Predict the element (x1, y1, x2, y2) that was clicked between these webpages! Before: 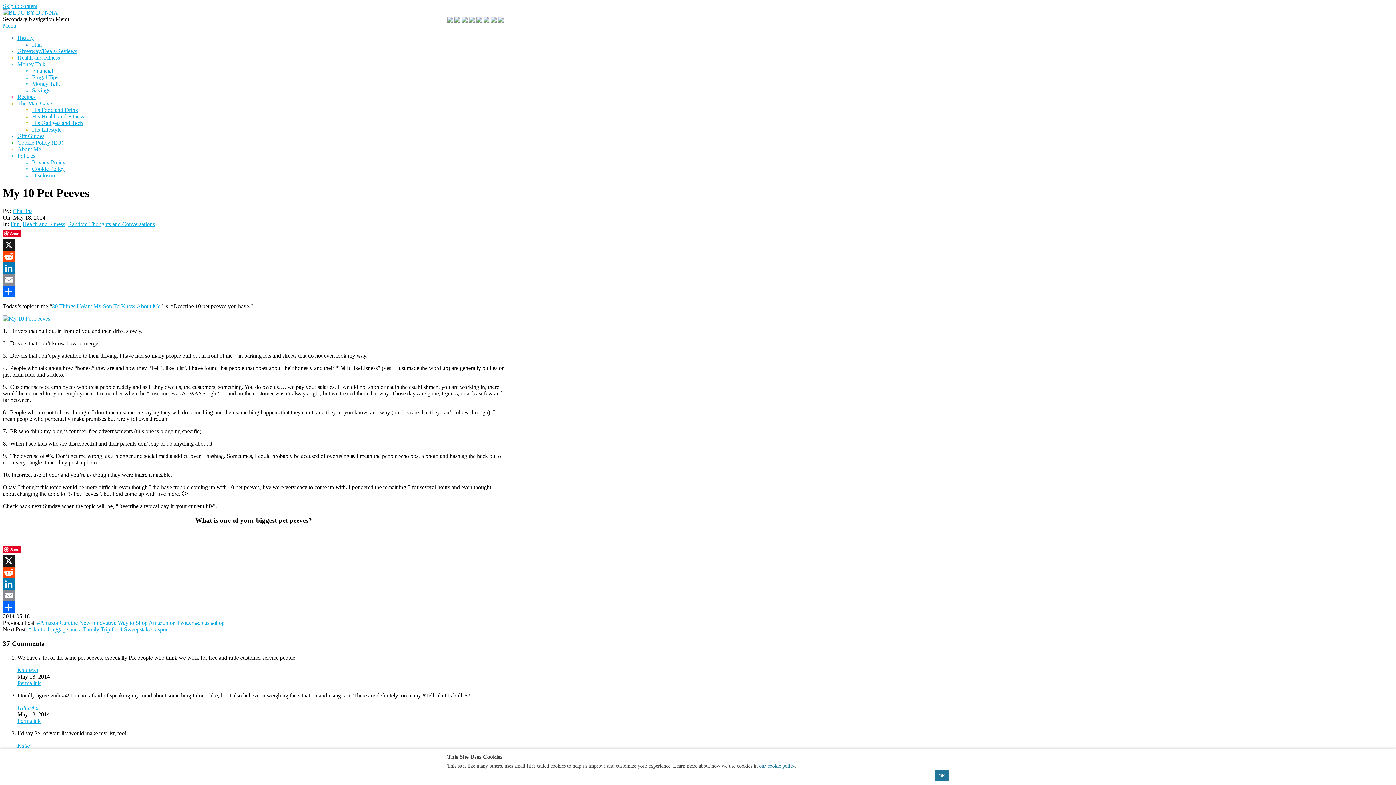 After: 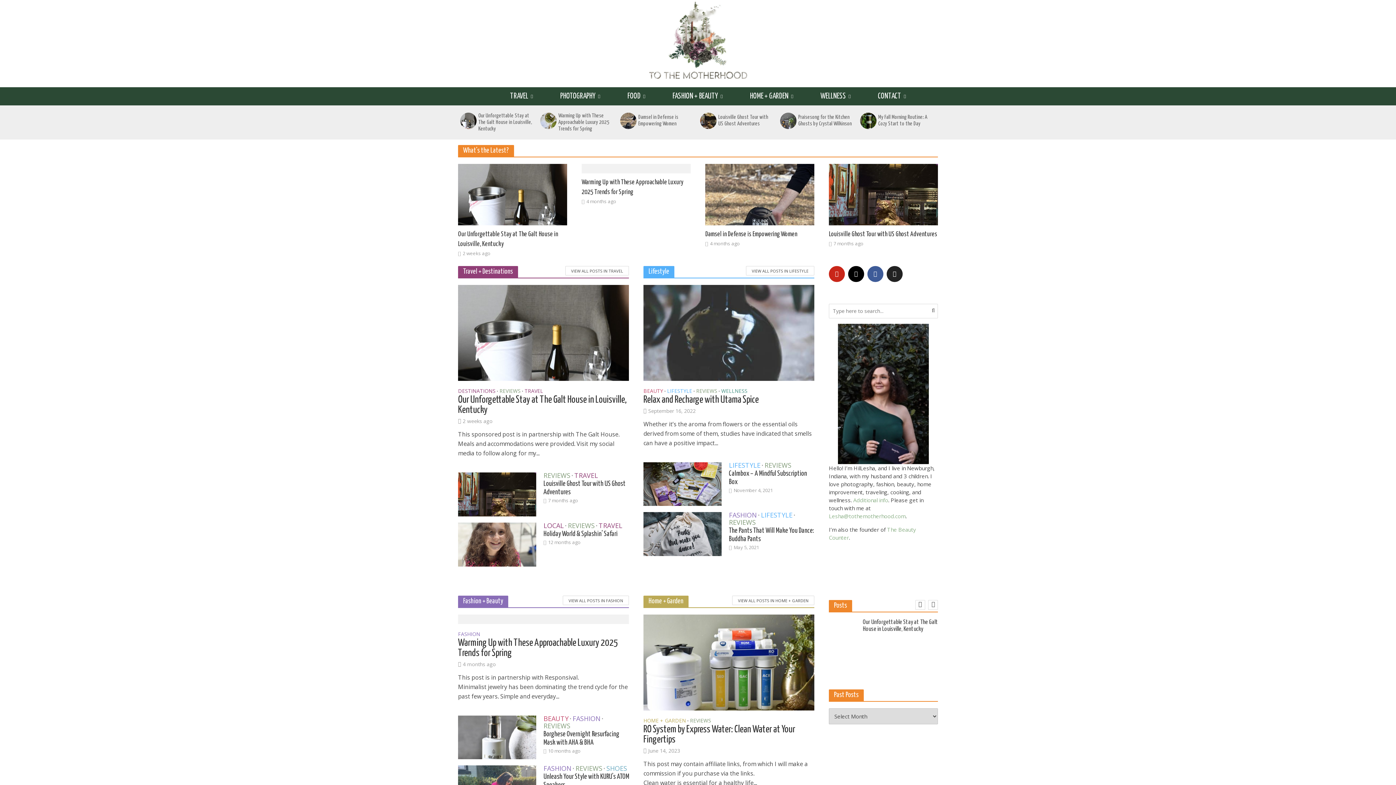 Action: label: HilLesha bbox: (17, 705, 38, 711)